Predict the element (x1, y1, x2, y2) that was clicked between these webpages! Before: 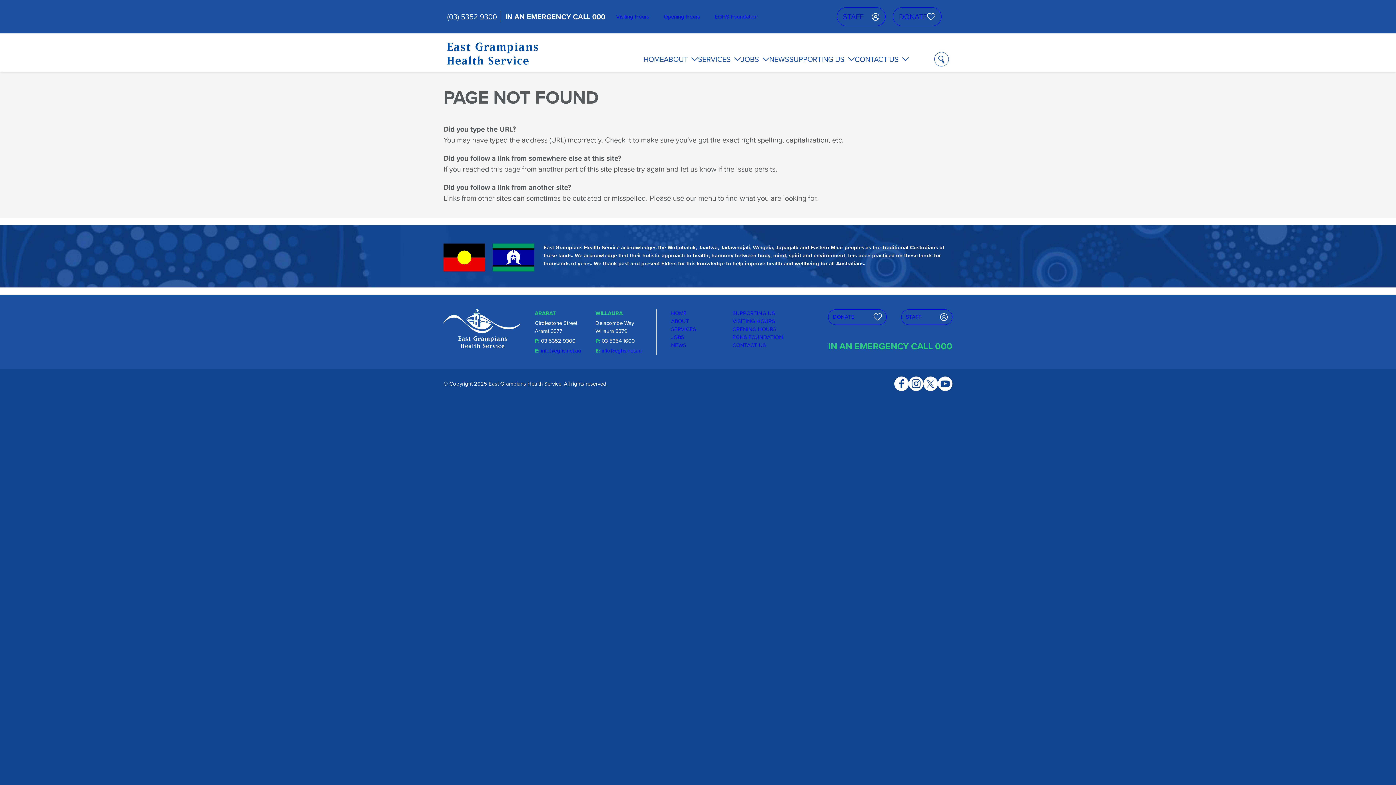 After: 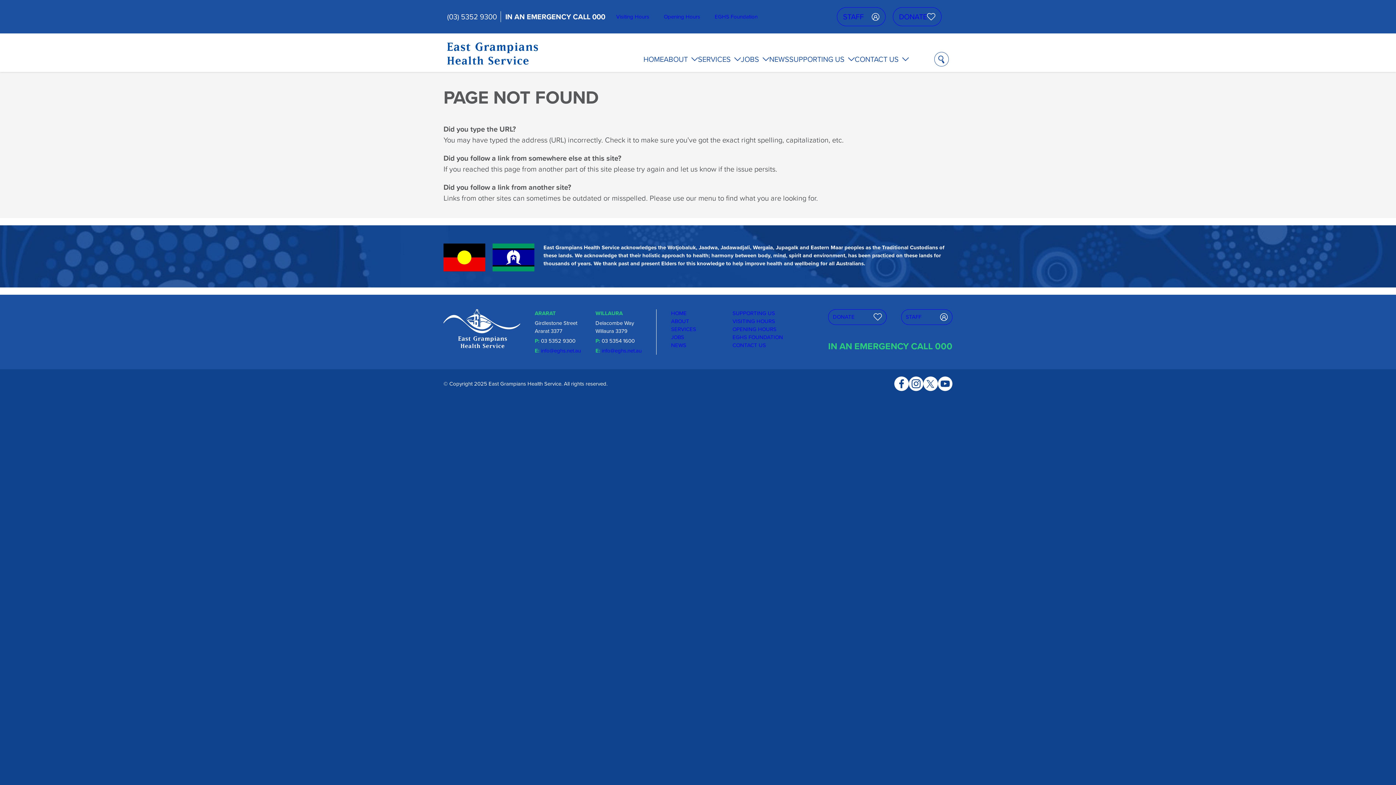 Action: bbox: (447, 7, 497, 25) label: (03) 5352 9300